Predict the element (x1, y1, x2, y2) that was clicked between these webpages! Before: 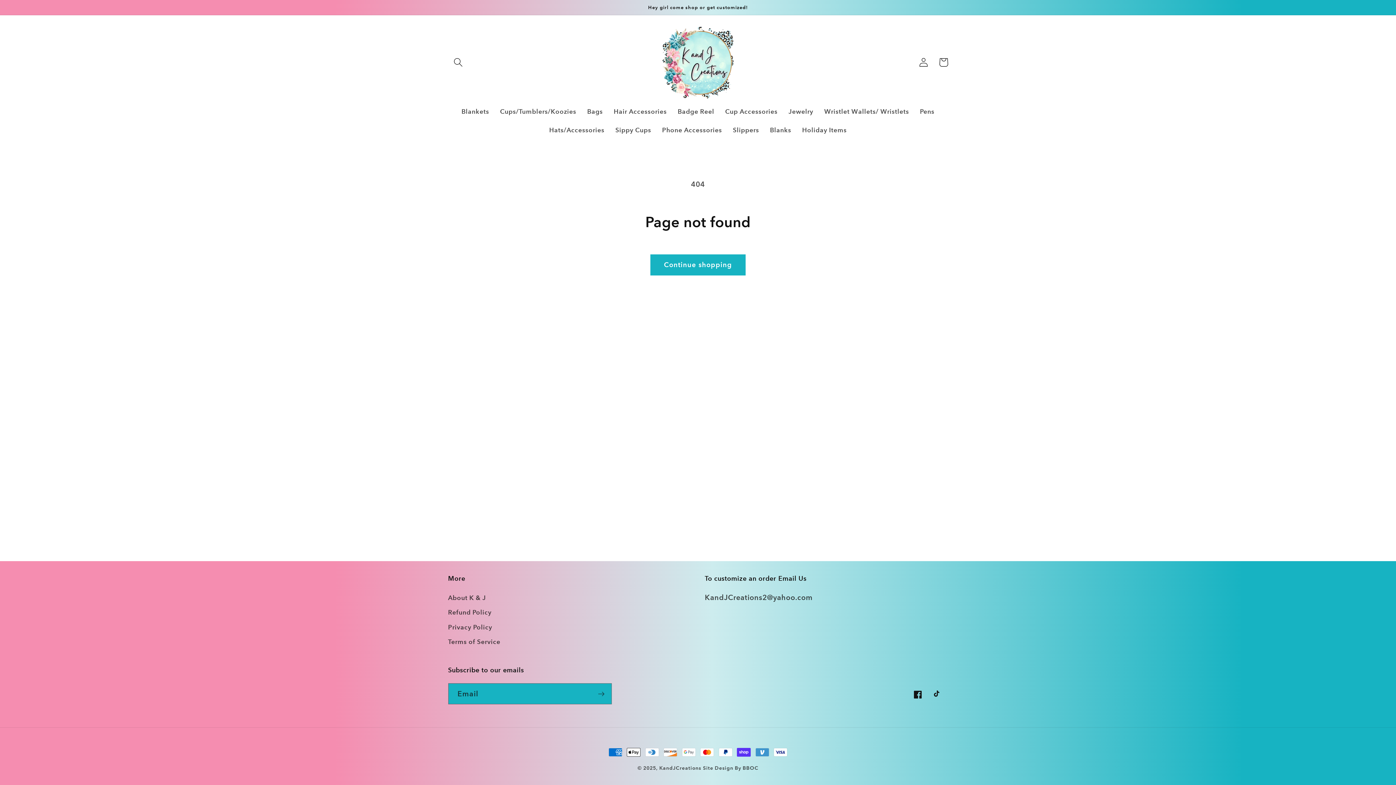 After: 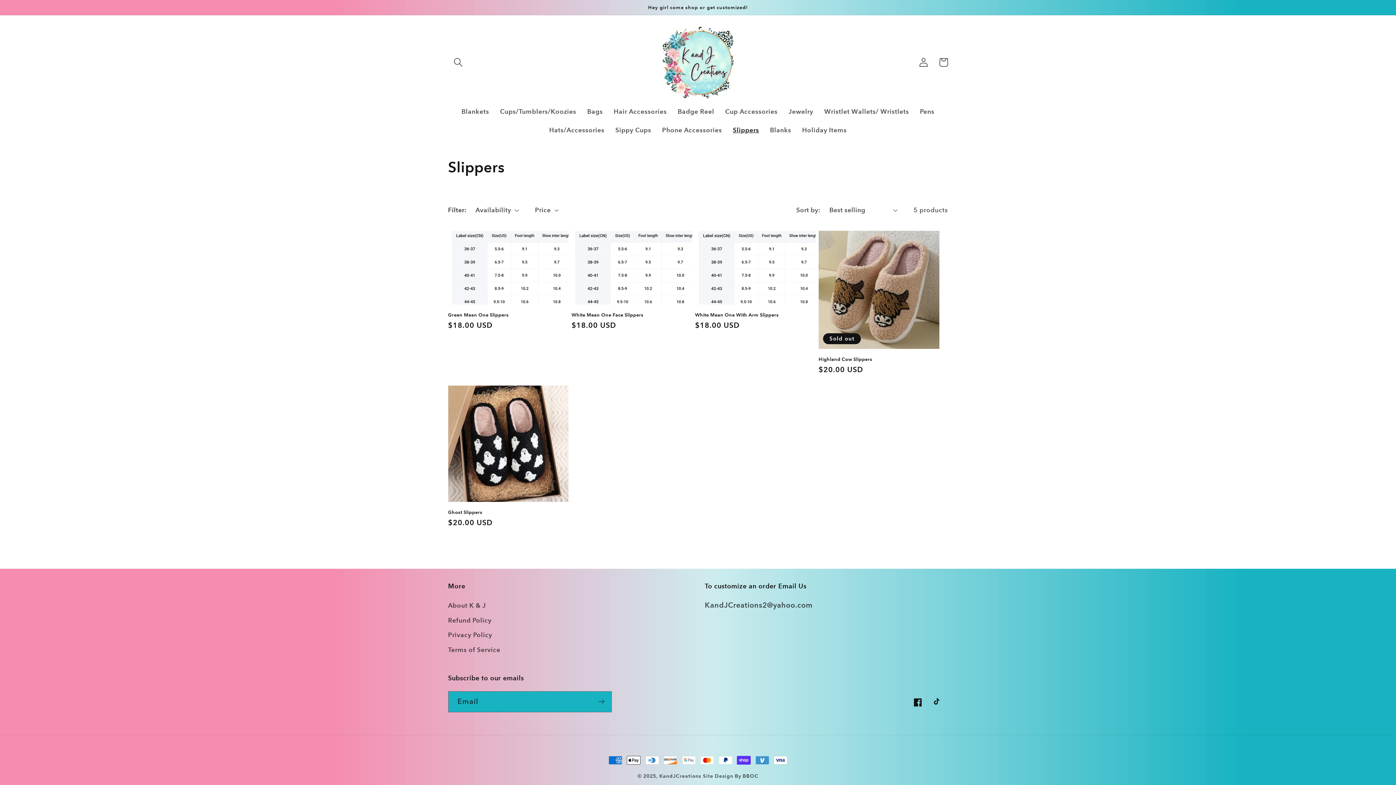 Action: label: Slippers bbox: (727, 120, 764, 139)